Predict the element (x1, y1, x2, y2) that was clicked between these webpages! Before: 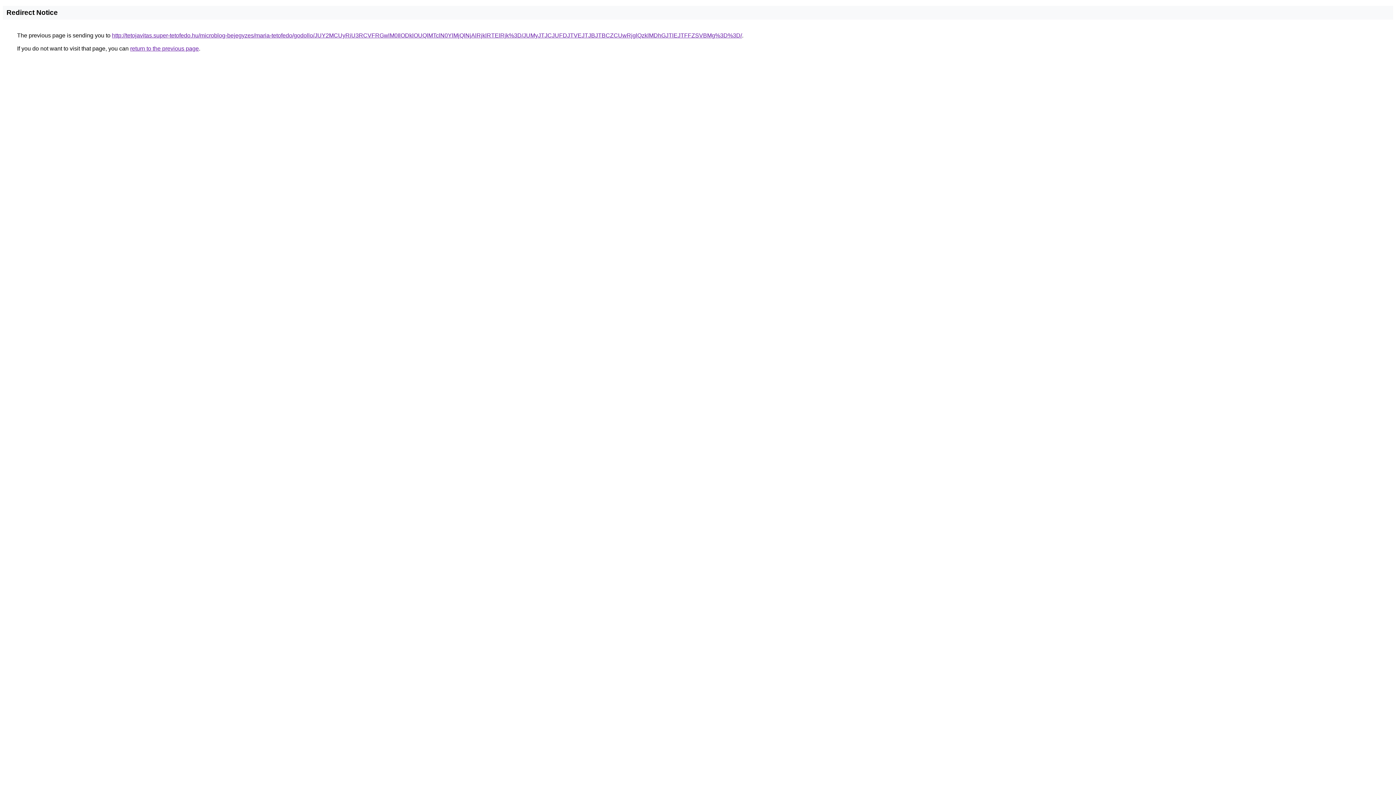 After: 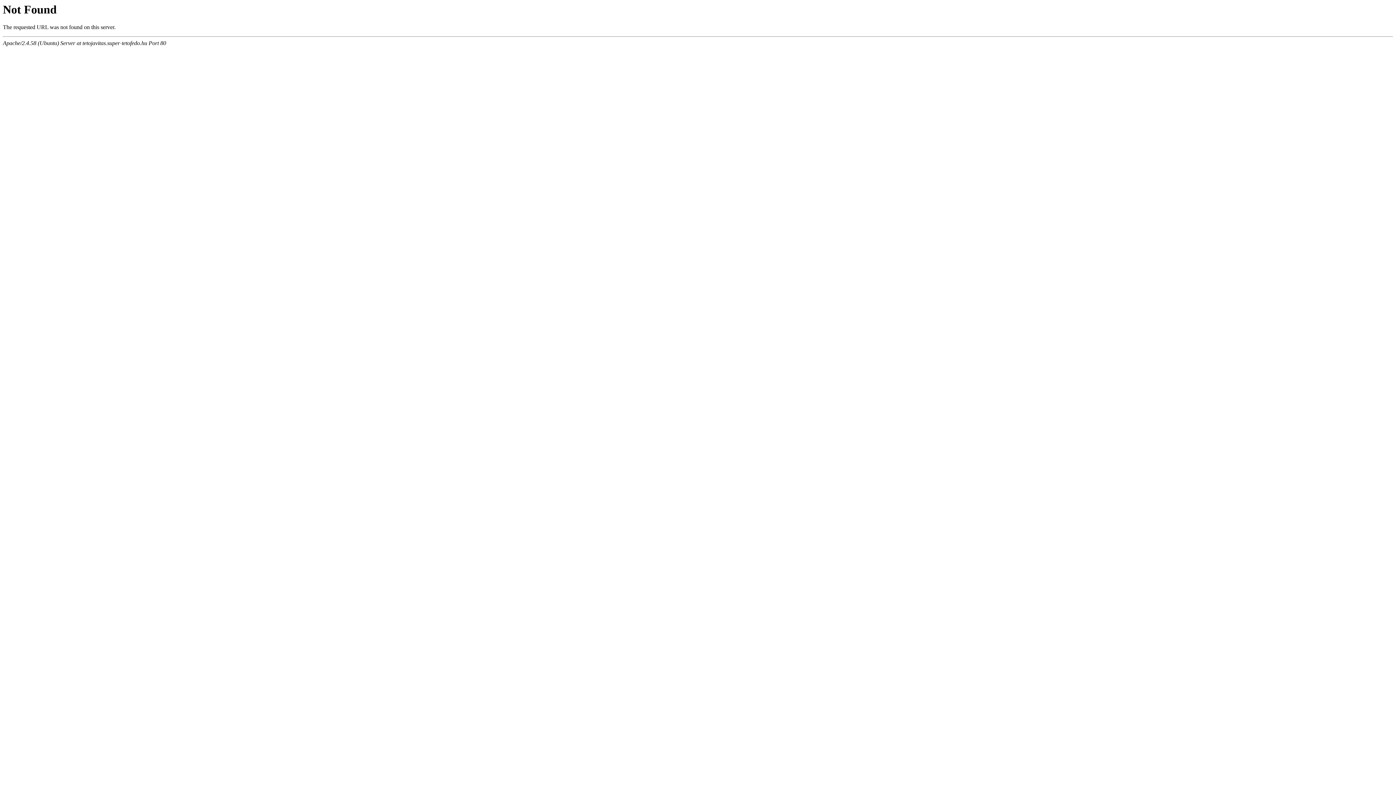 Action: bbox: (112, 32, 742, 38) label: http://tetojavitas.super-tetofedo.hu/microblog-bejegyzes/maria-tetofedo/godollo/JUY2MCUyRiU3RCVFRGwlM0IlODklOUQlMTclN0YlMjQlNjAlRjklRTElRjk%3D/JUMyJTJCJUFDJTVEJTJBJTBCZCUwRjglQzklMDhGJTlEJTFFZSVBMg%3D%3D/